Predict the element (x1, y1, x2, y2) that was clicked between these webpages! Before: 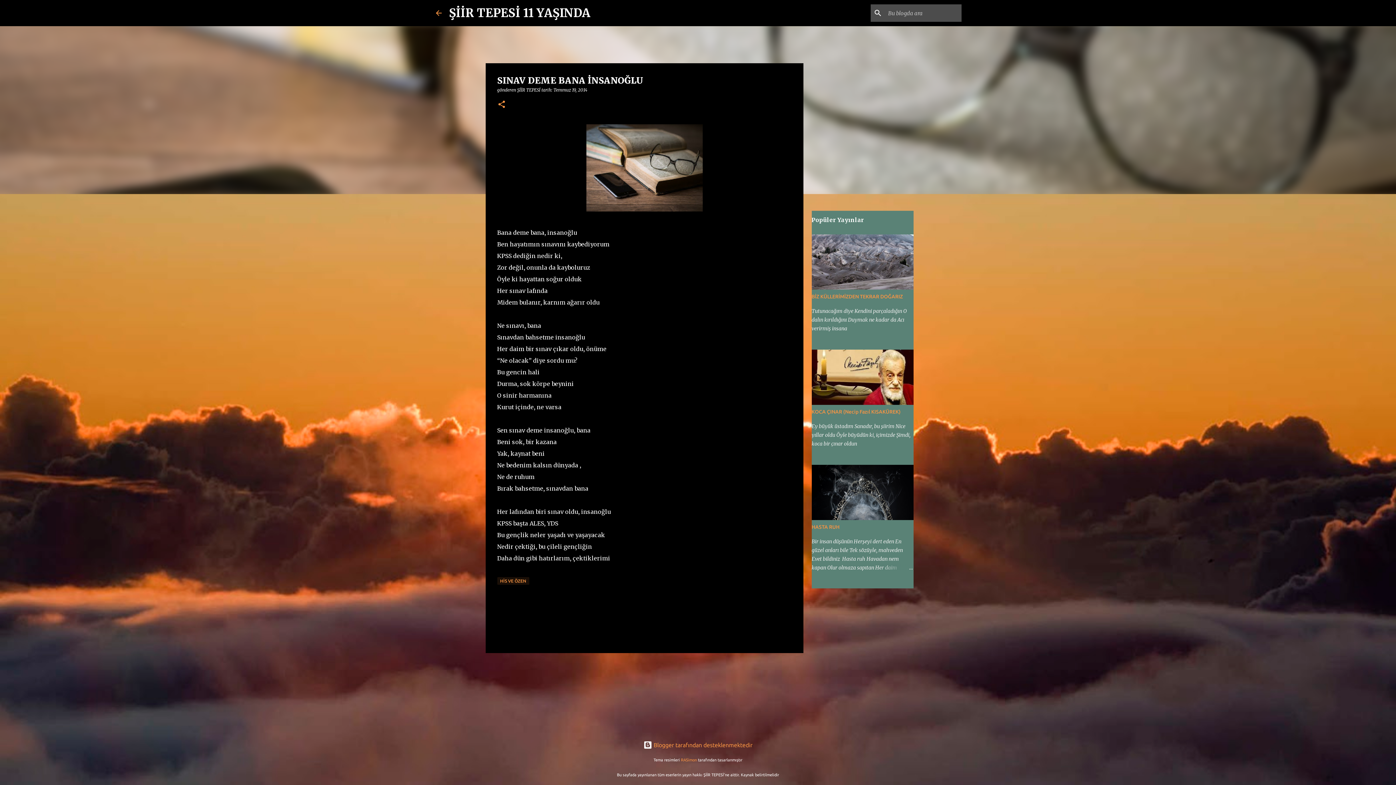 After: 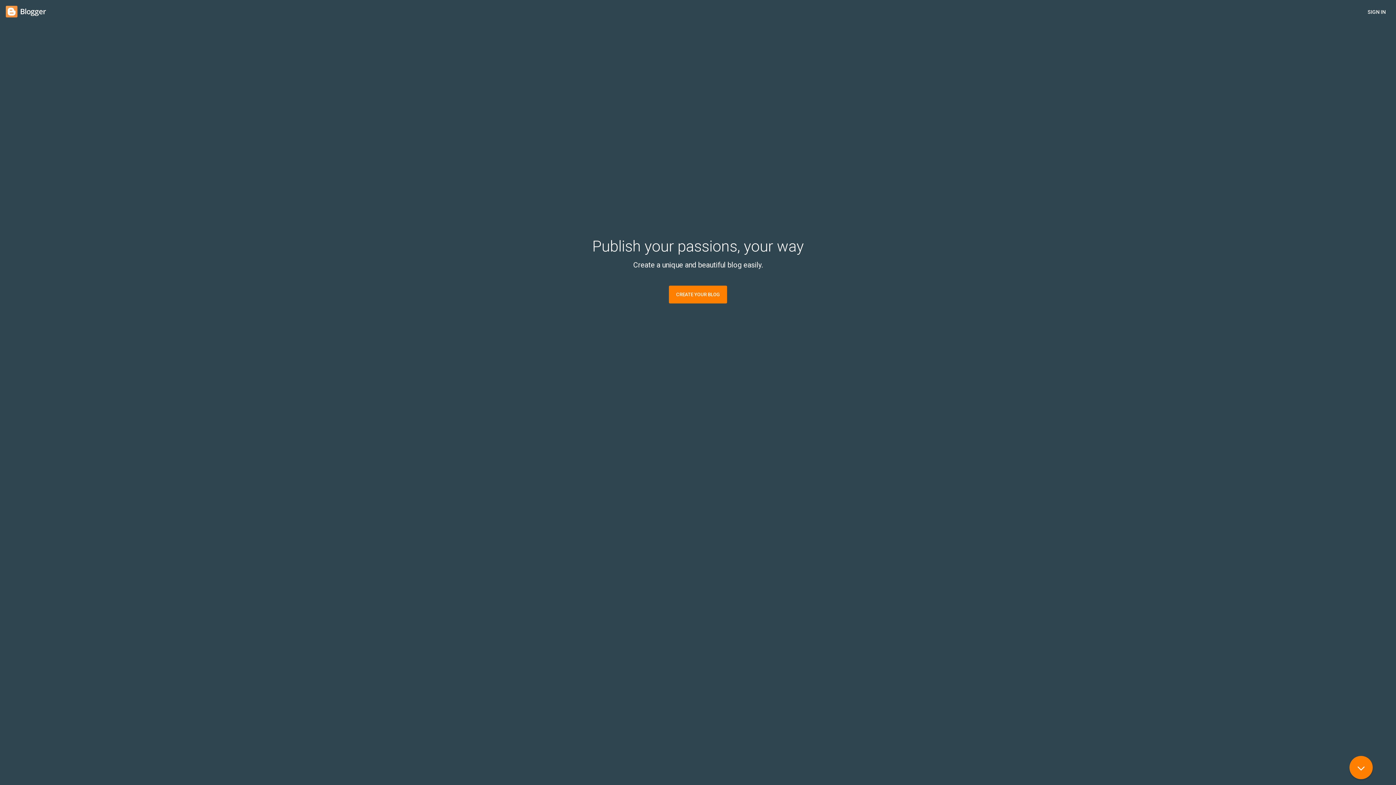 Action: label:  Blogger tarafından desteklenmektedir bbox: (643, 742, 752, 748)